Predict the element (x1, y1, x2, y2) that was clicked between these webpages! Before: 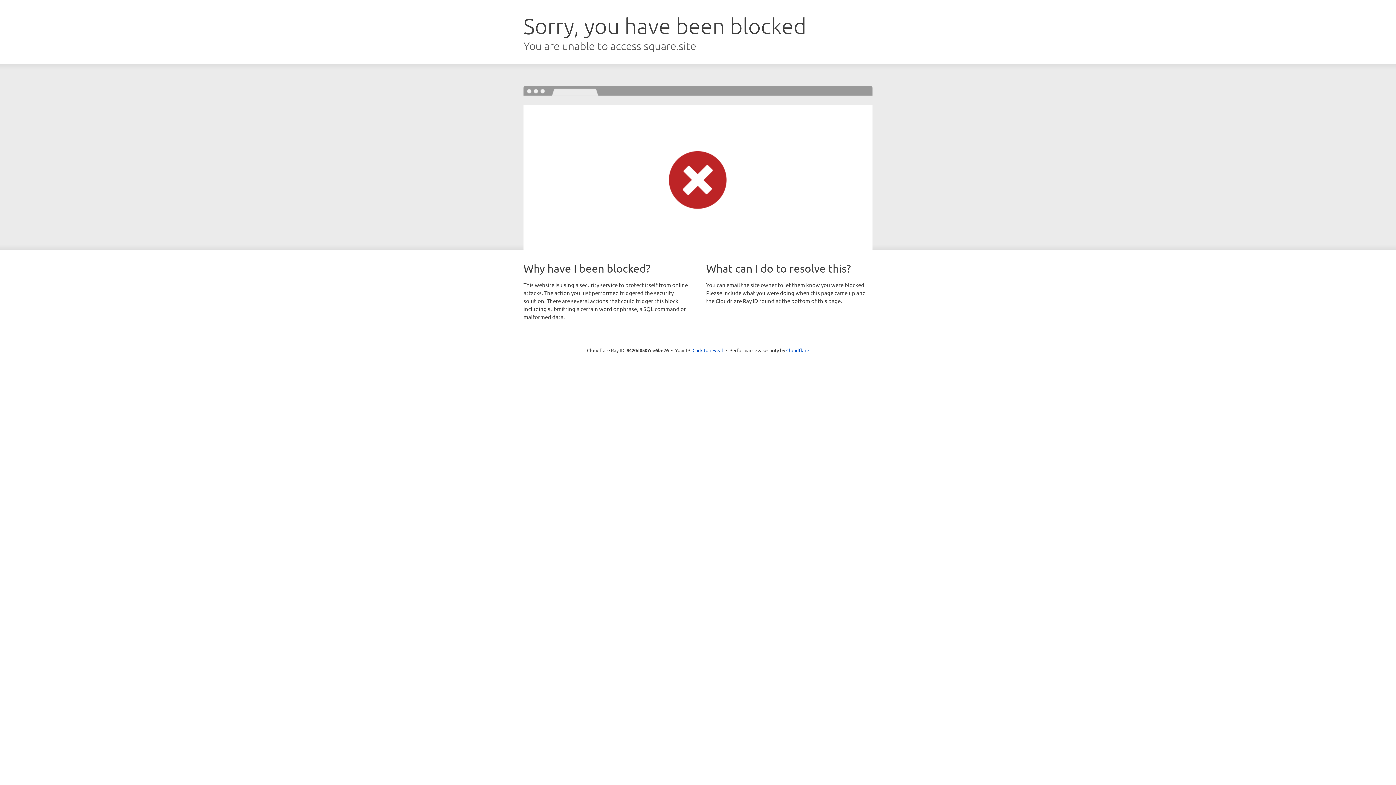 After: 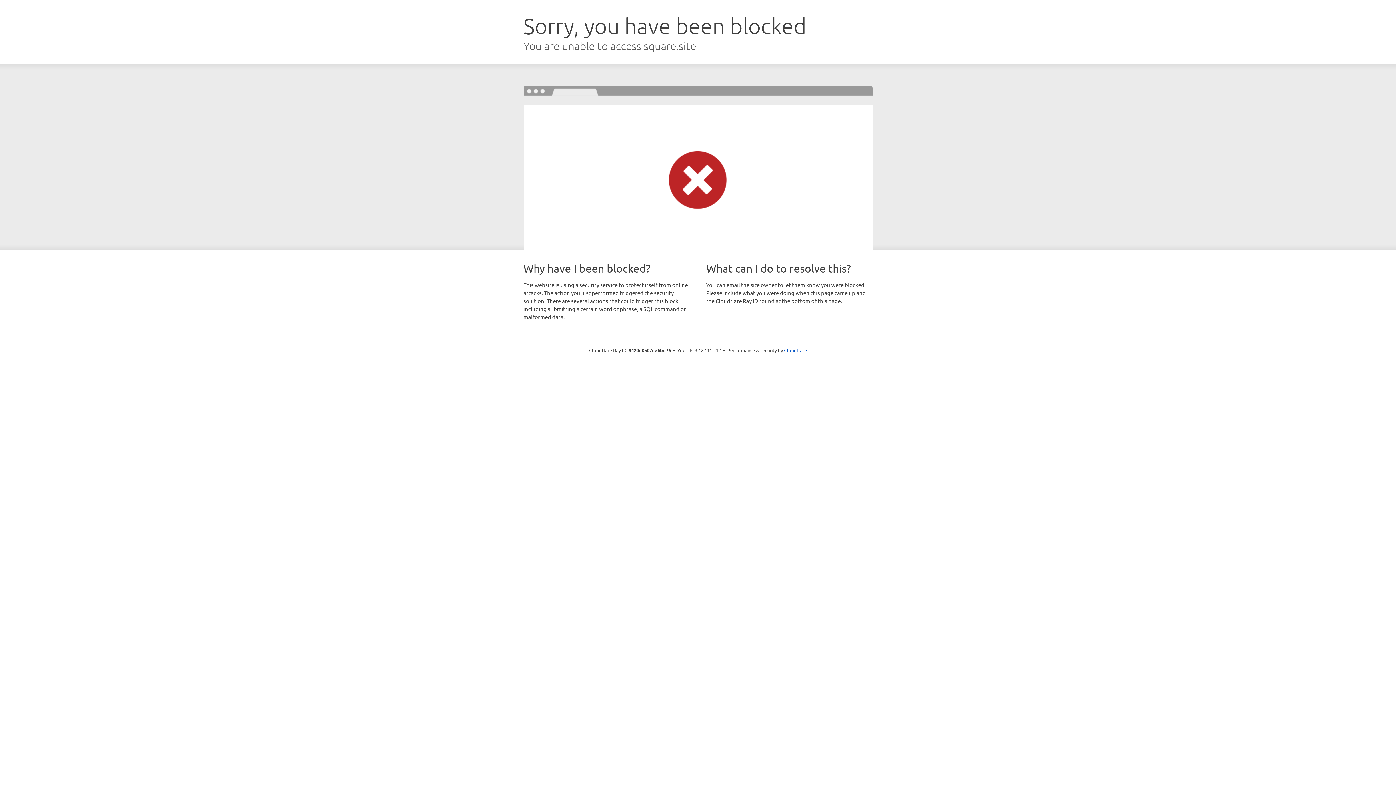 Action: bbox: (692, 346, 723, 353) label: Click to reveal